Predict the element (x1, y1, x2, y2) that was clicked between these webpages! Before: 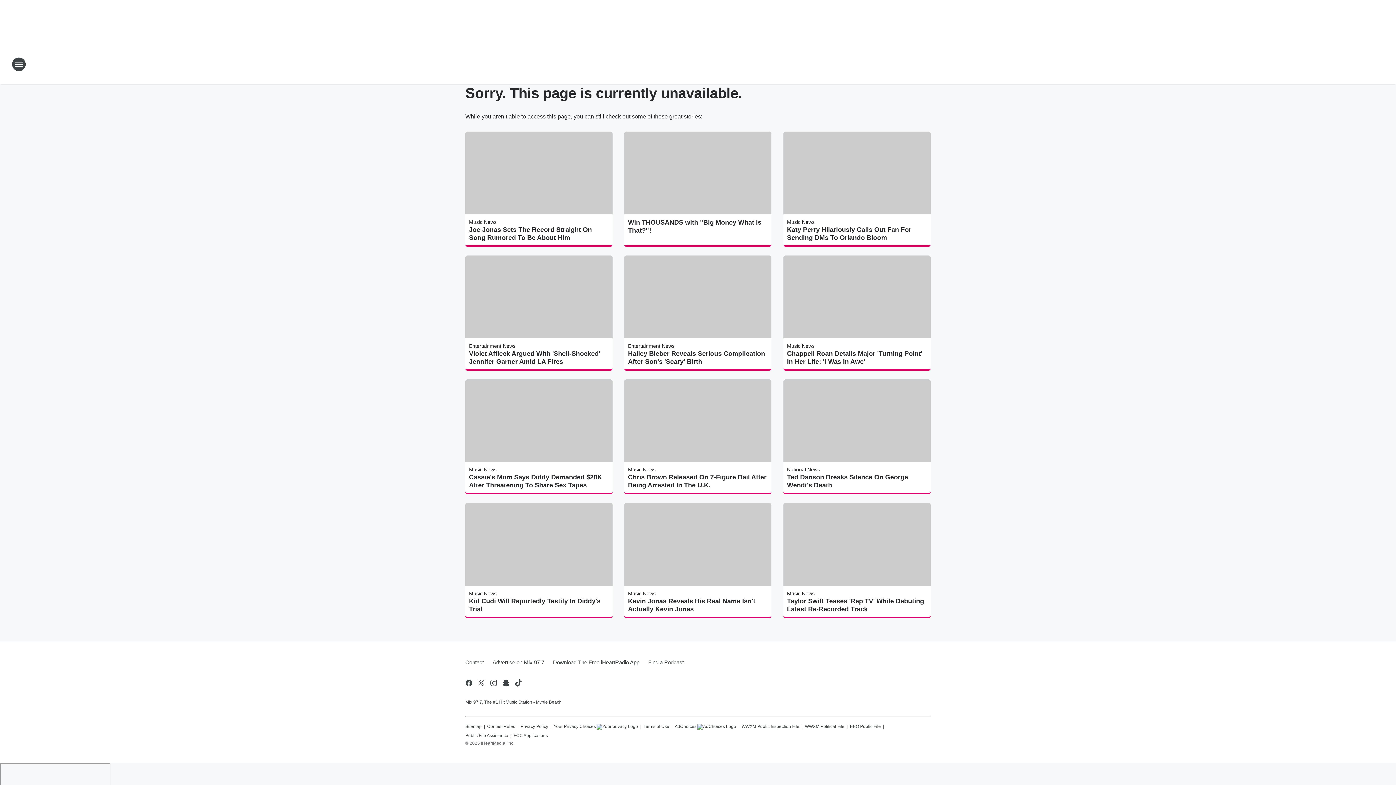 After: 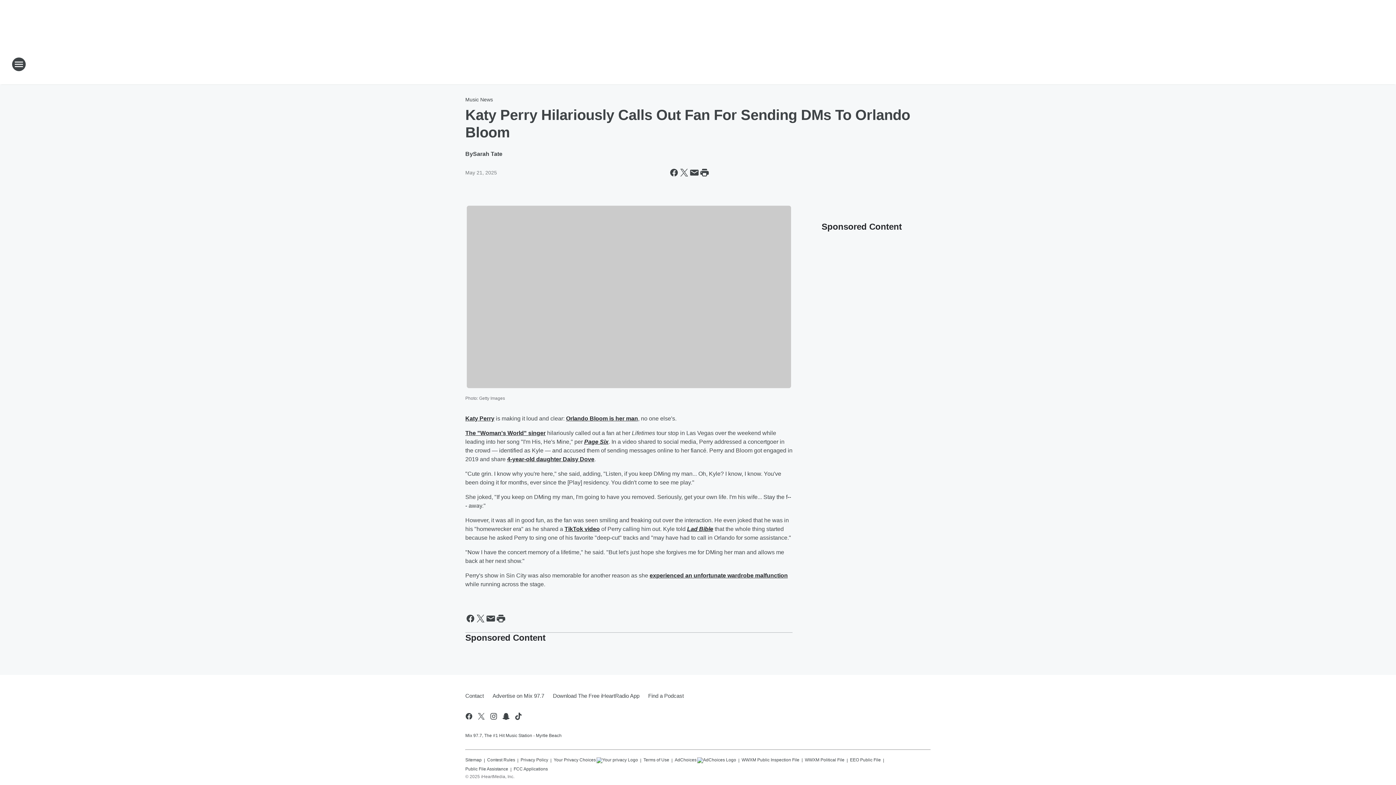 Action: bbox: (787, 225, 927, 241) label: Katy Perry Hilariously Calls Out Fan For Sending DMs To Orlando Bloom